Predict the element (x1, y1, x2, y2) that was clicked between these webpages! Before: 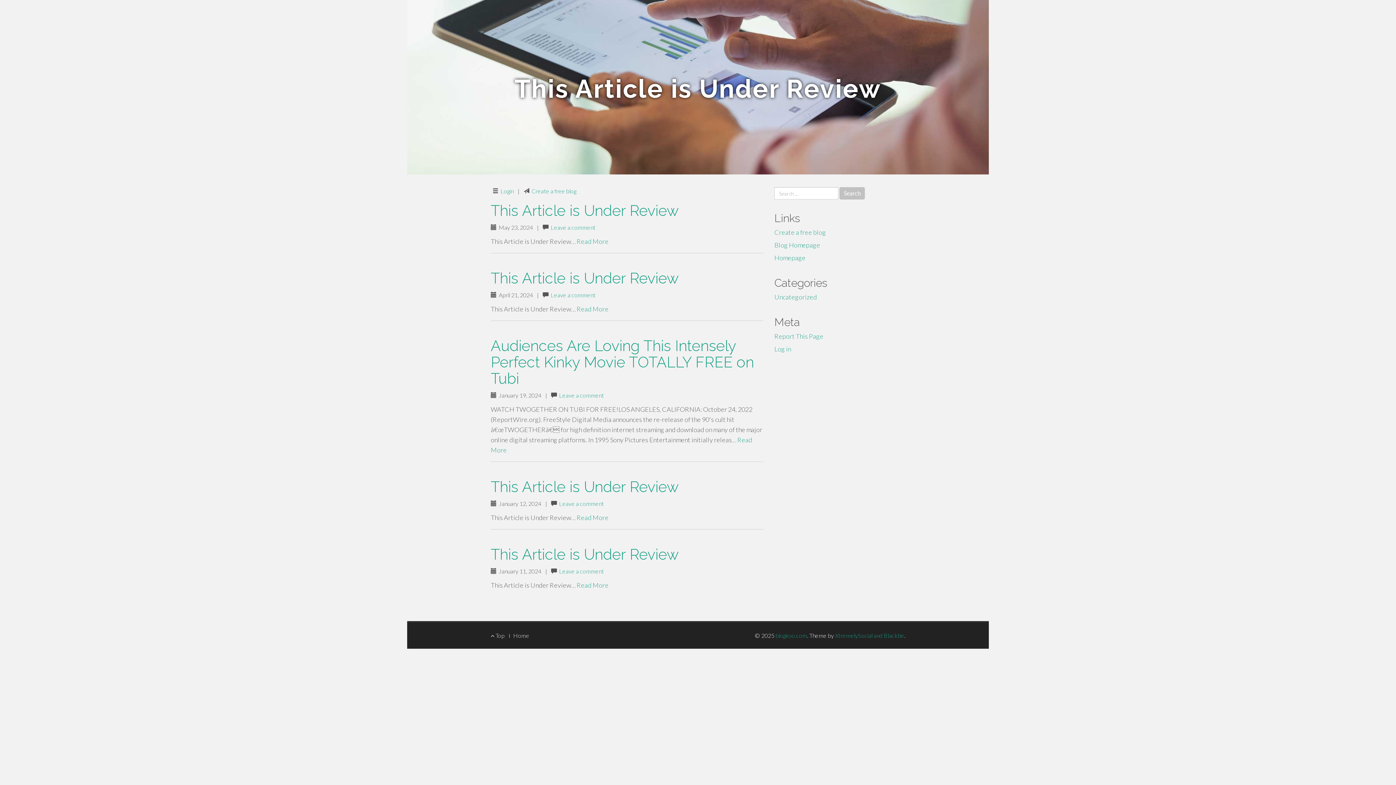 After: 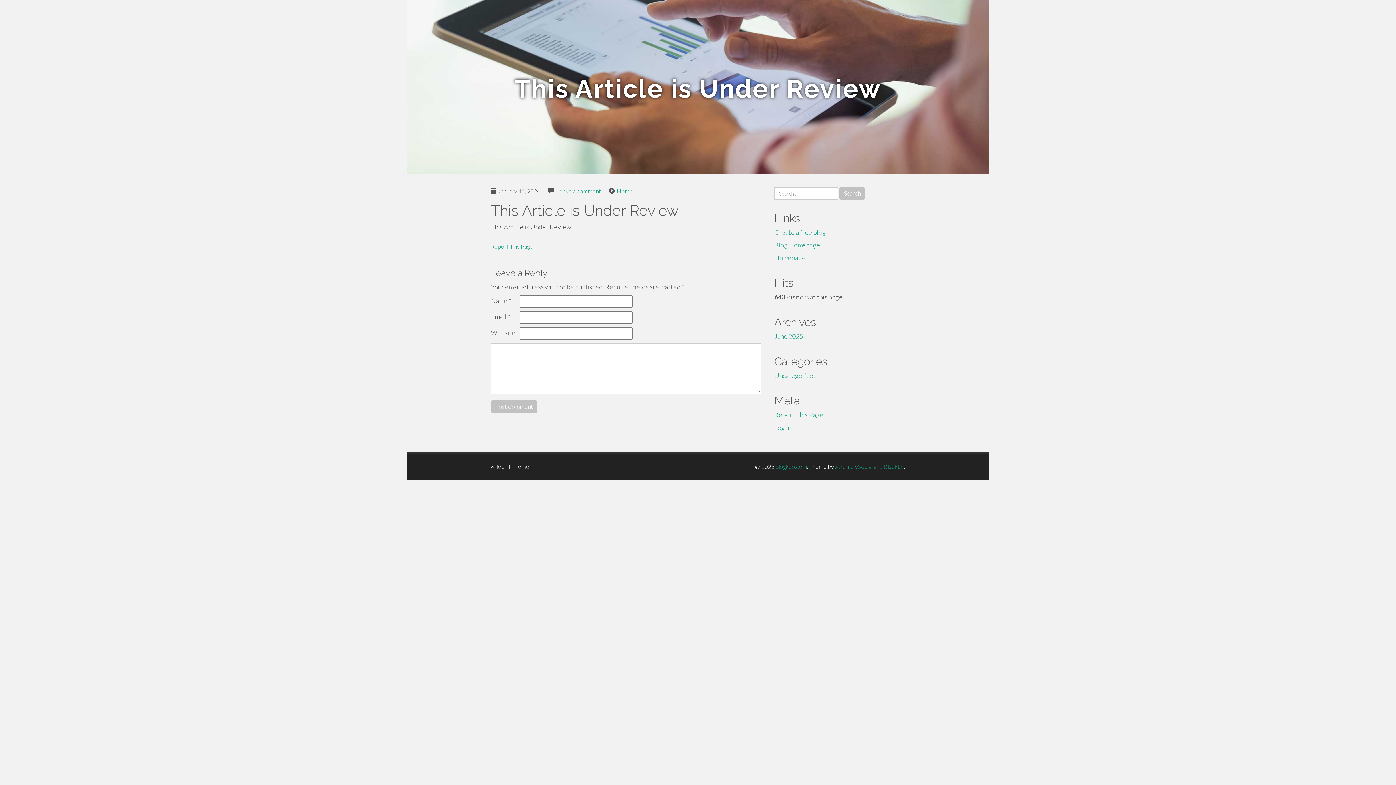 Action: label: Read More bbox: (576, 581, 608, 589)